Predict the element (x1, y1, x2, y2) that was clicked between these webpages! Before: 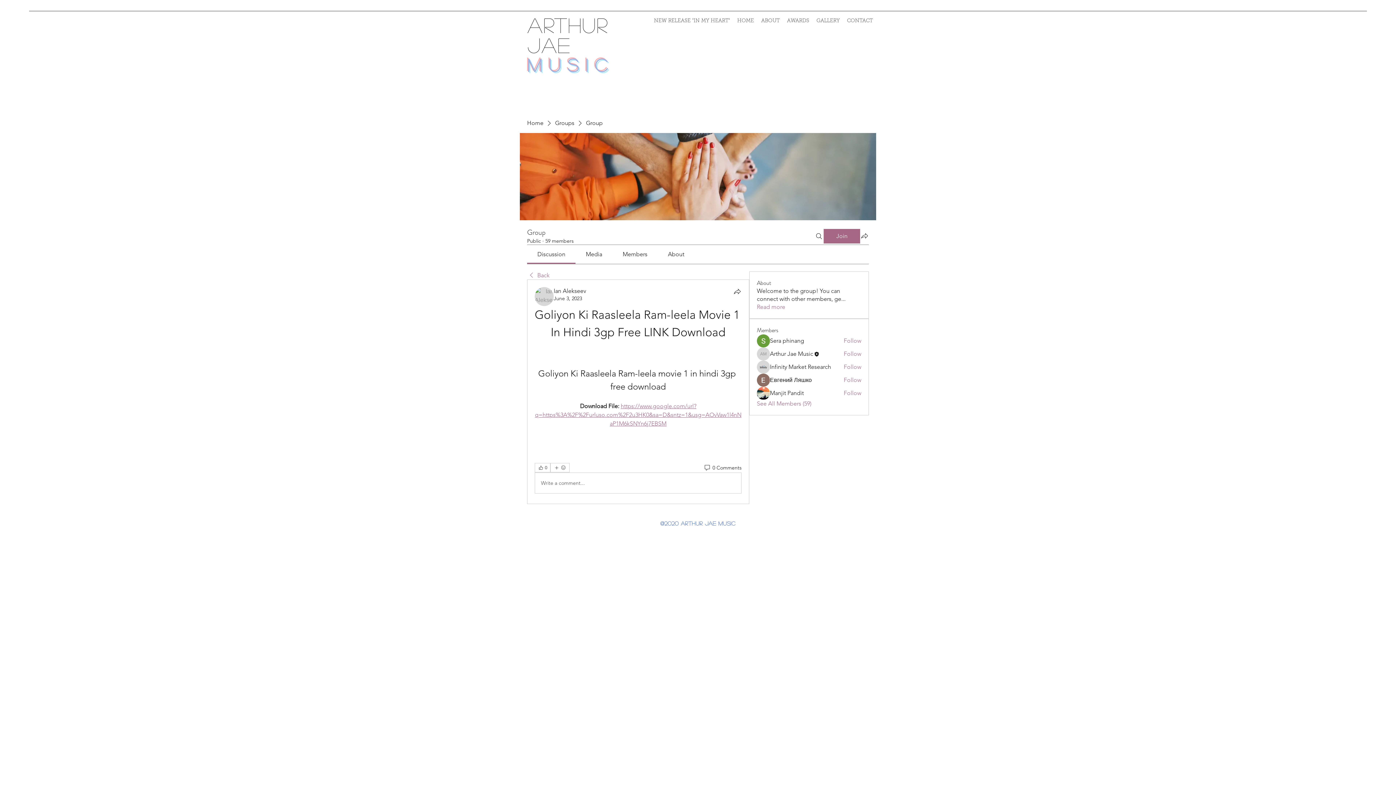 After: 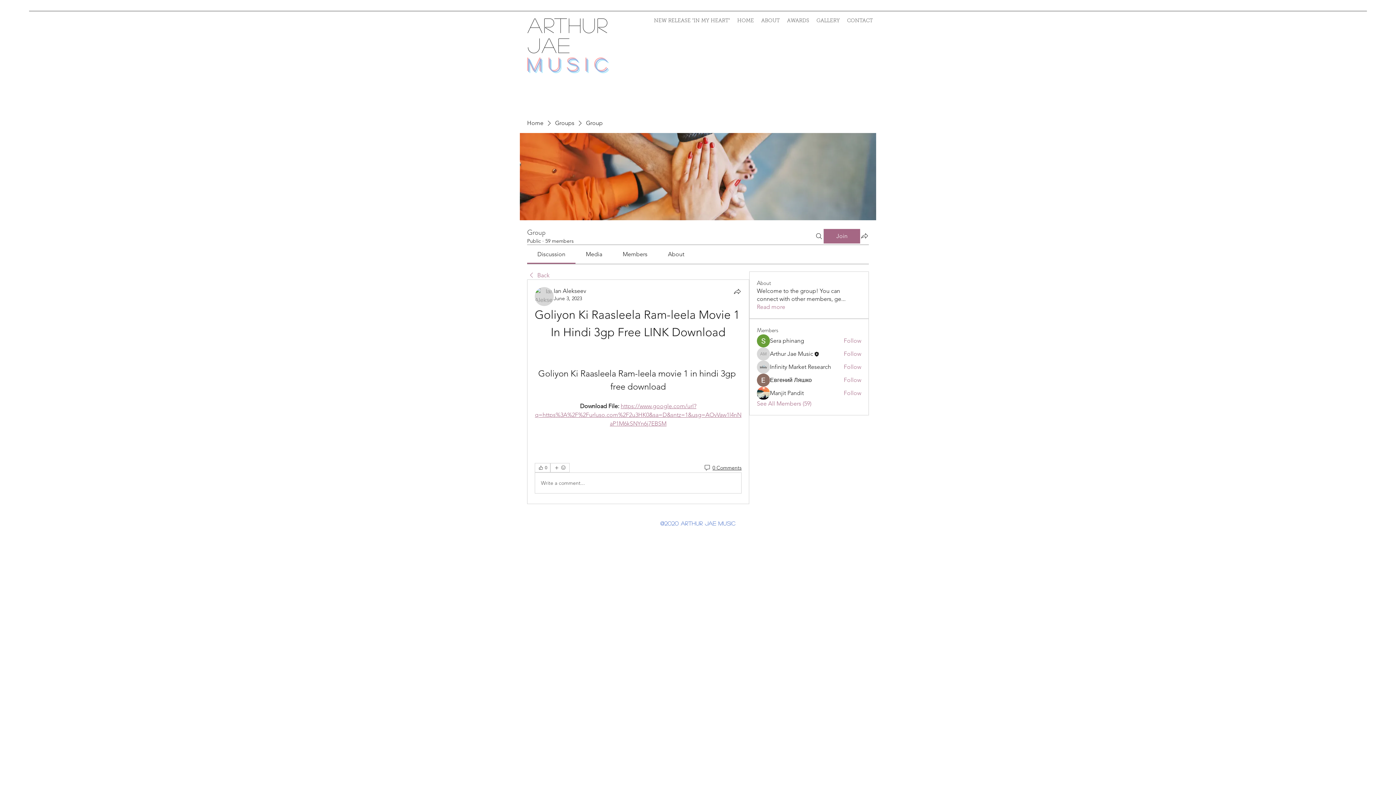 Action: bbox: (703, 464, 741, 471) label: 0 Comments